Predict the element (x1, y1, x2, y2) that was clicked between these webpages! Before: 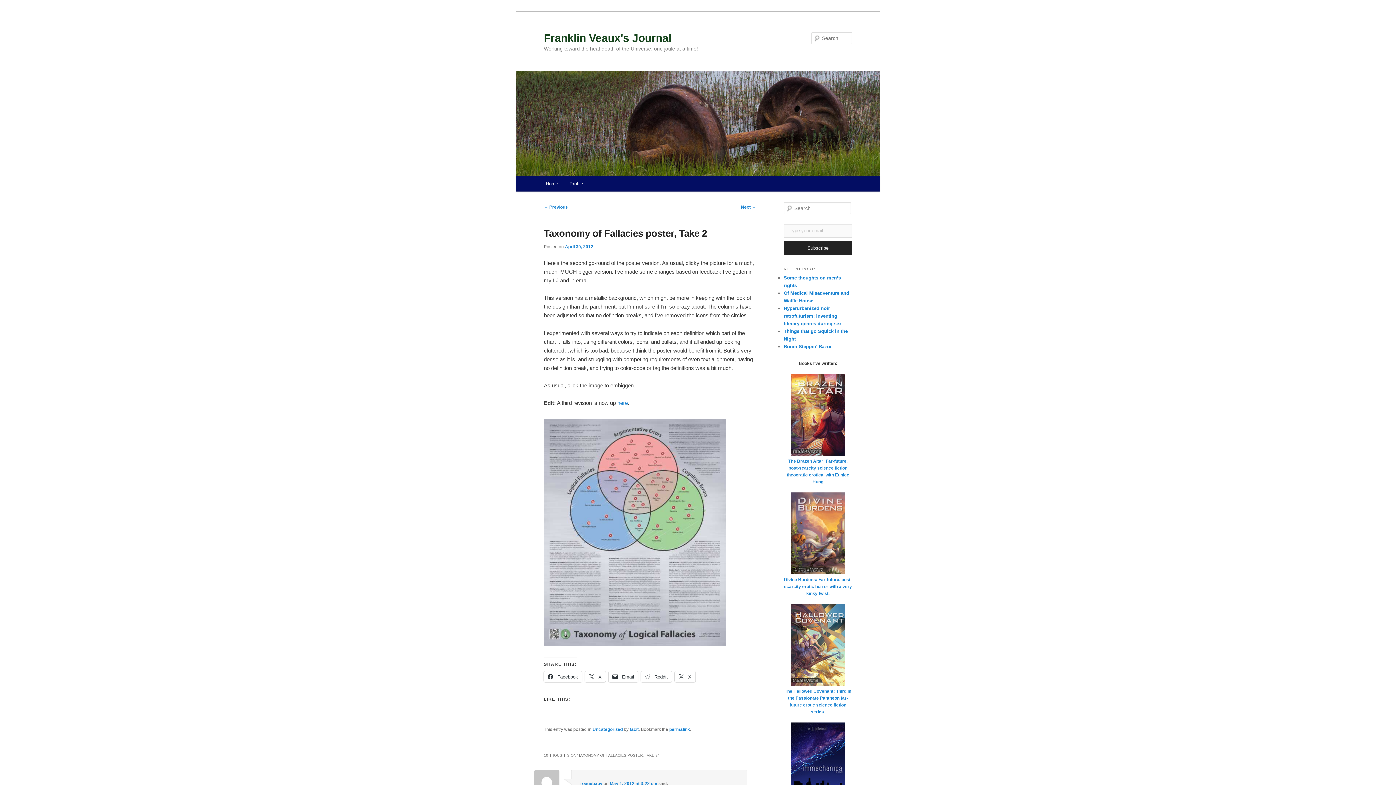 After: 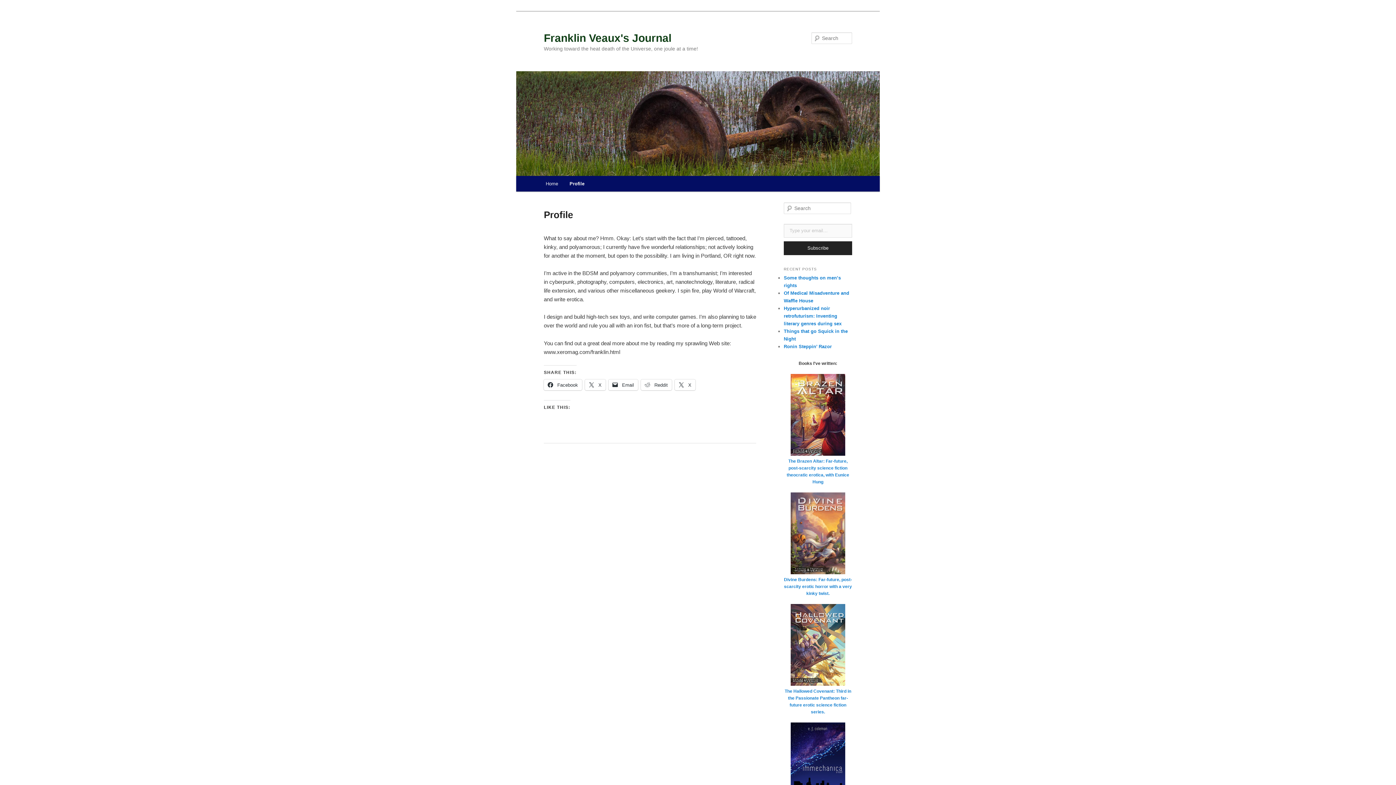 Action: bbox: (563, 176, 588, 191) label: Profile